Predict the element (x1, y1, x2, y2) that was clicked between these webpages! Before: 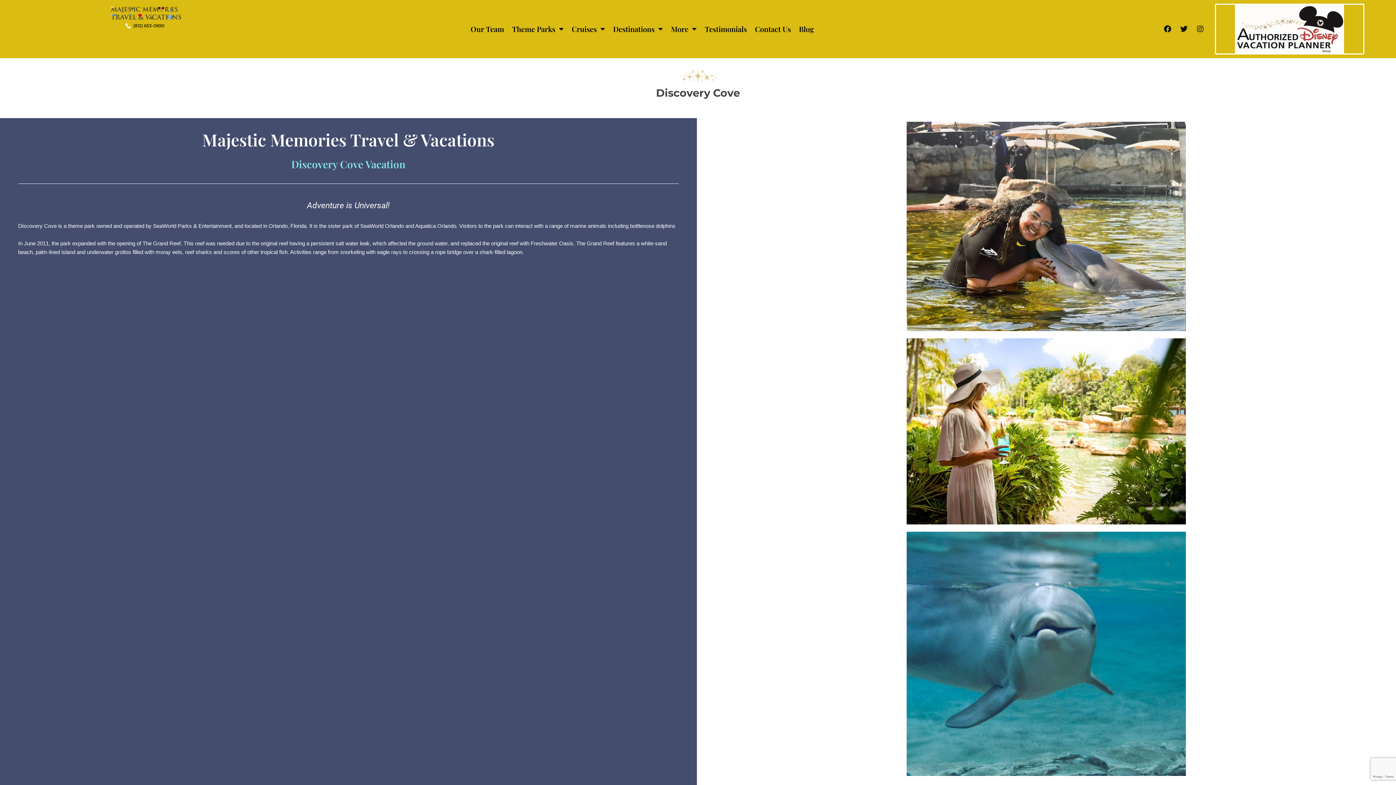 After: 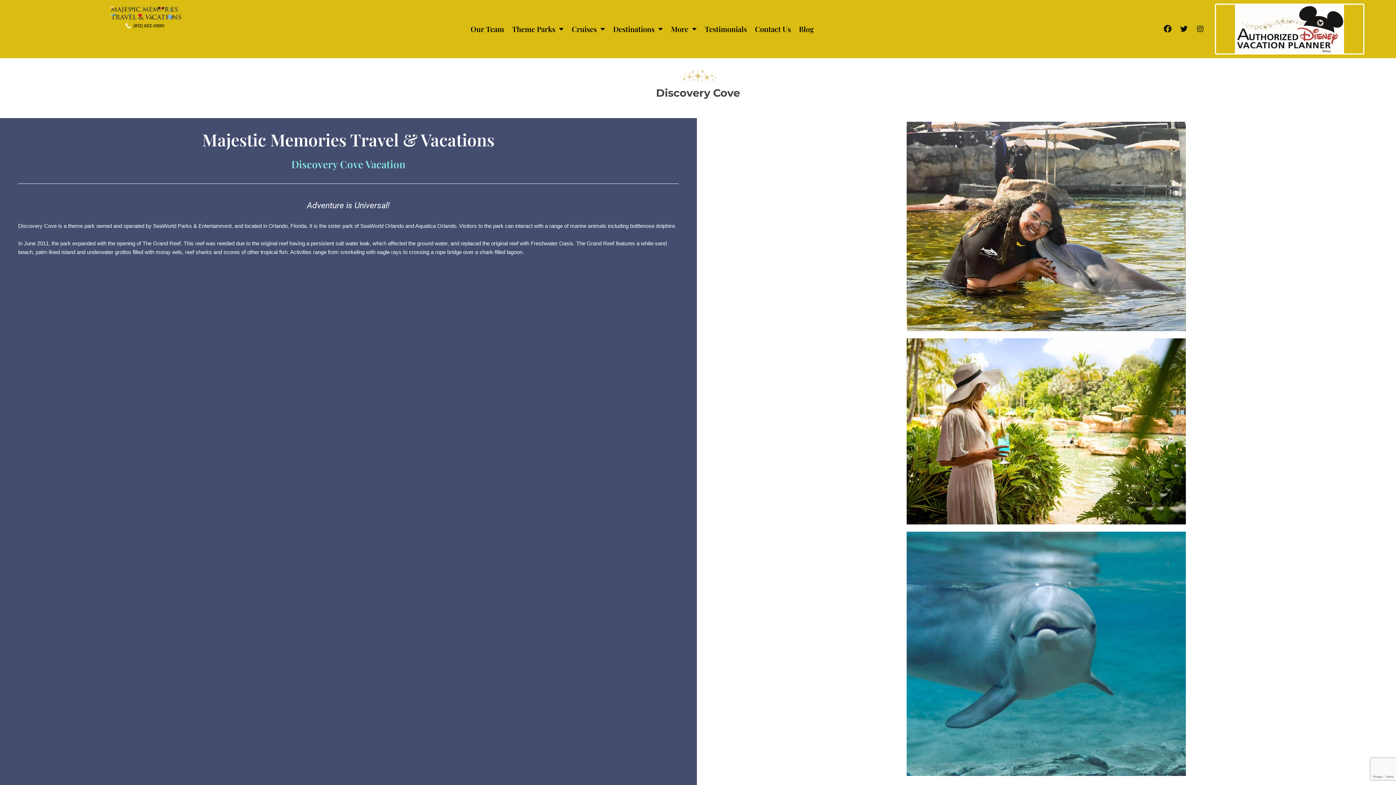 Action: label: Facebook bbox: (1160, 21, 1175, 36)